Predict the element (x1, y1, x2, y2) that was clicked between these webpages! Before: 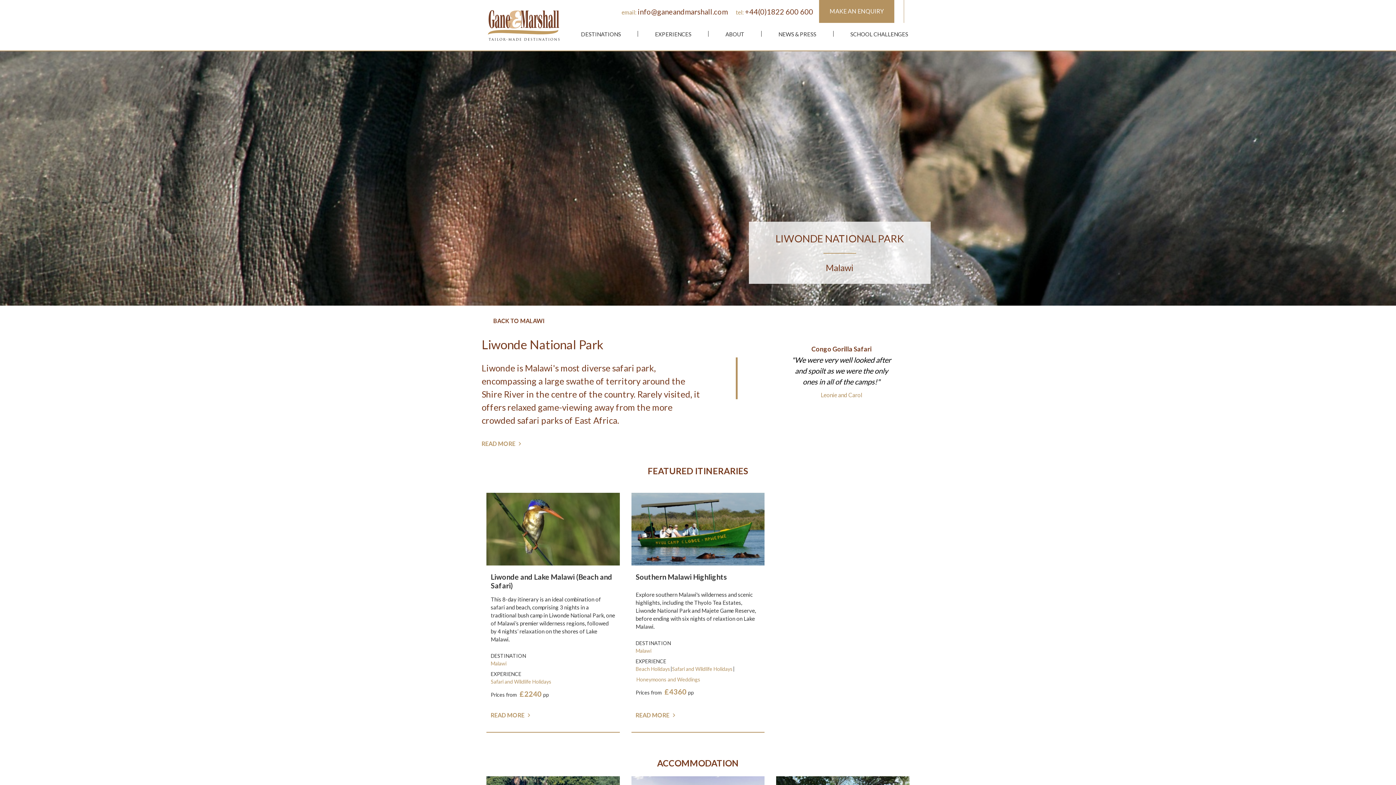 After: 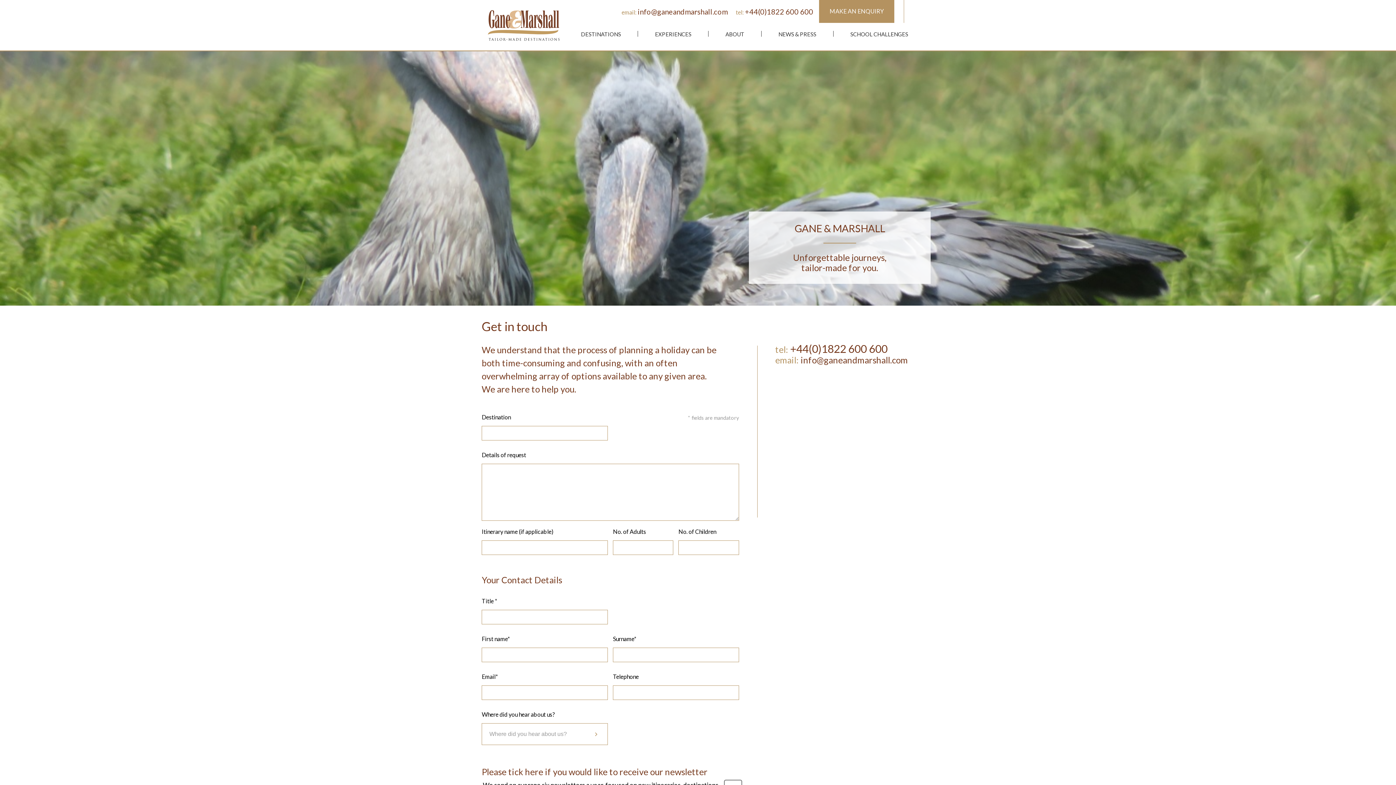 Action: label: MAKE AN ENQUIRY bbox: (819, 0, 894, 22)